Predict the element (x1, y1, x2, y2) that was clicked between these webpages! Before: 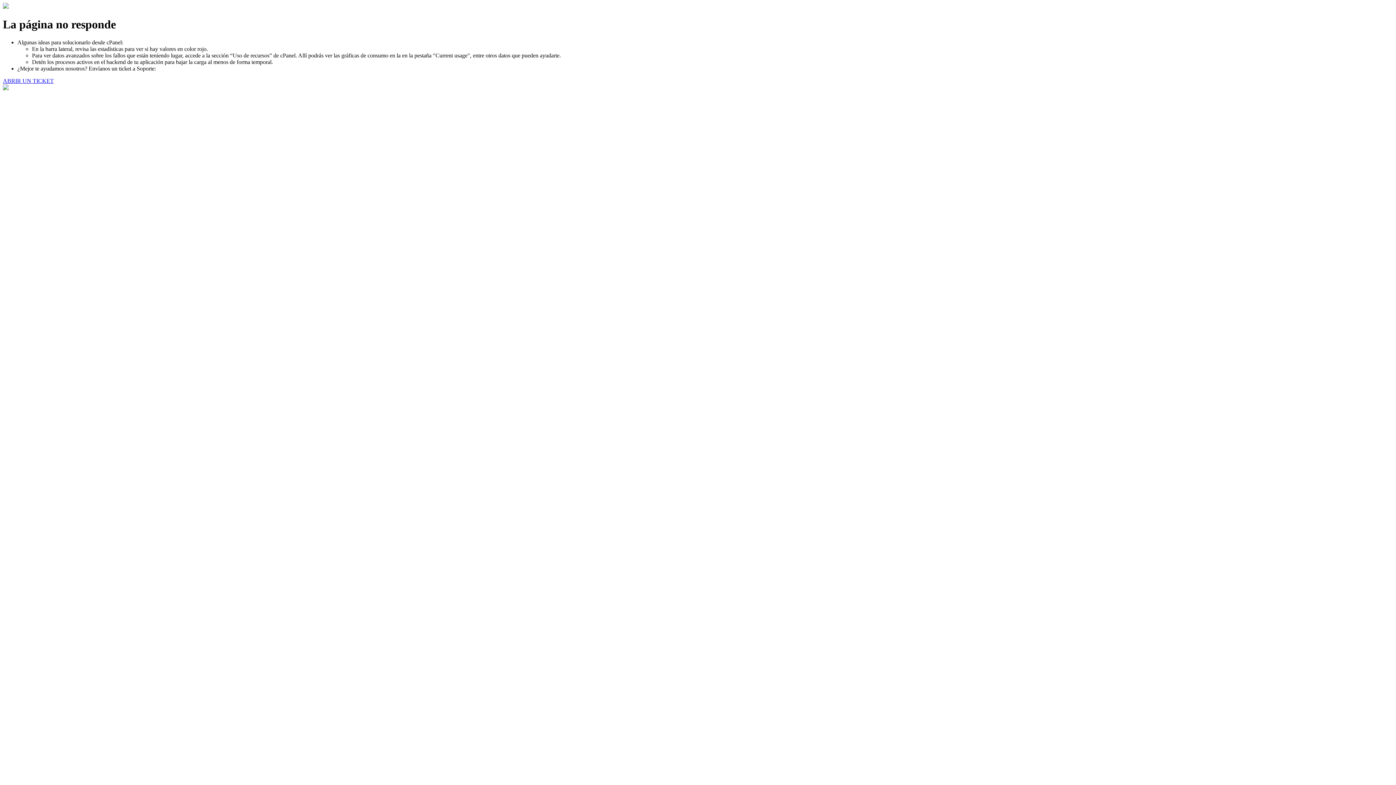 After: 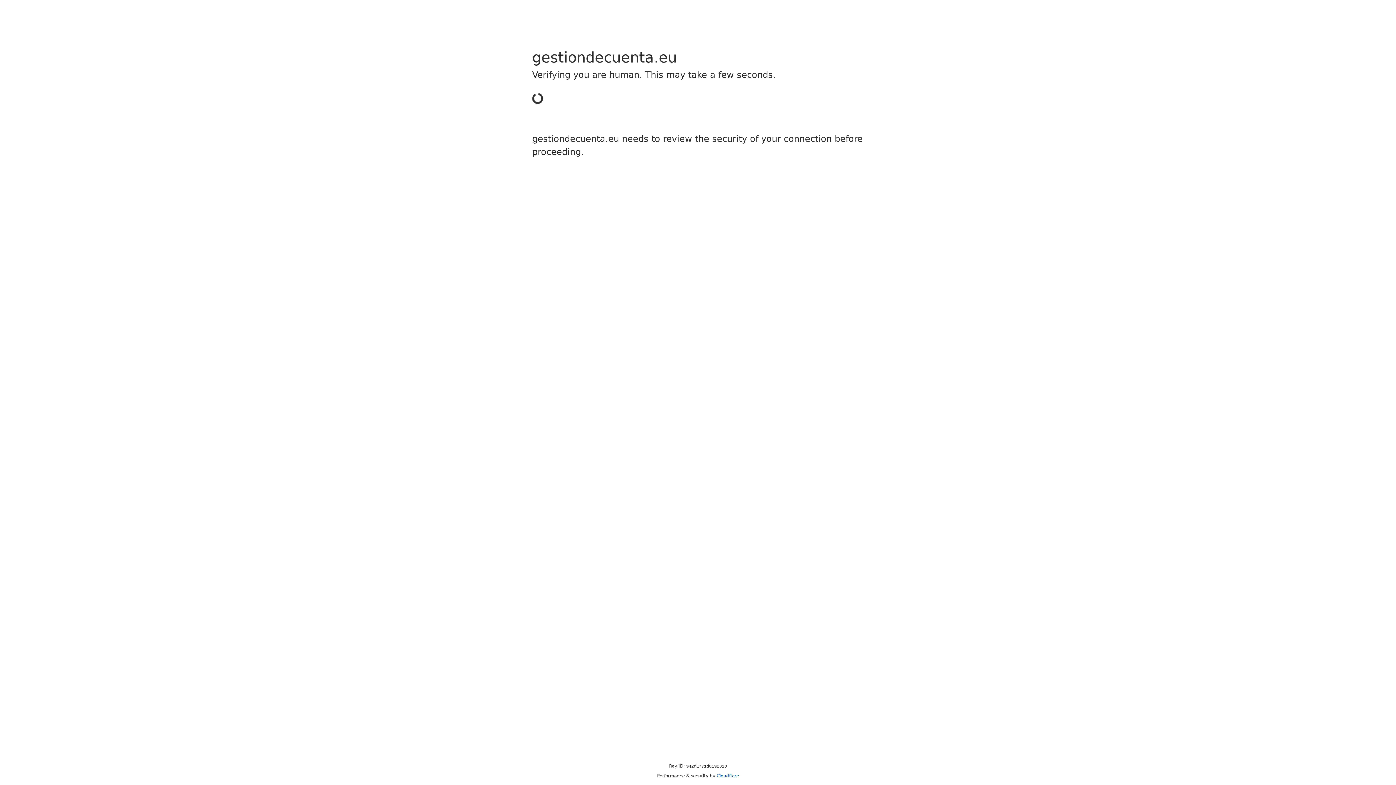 Action: bbox: (2, 77, 53, 83) label: ABRIR UN TICKET